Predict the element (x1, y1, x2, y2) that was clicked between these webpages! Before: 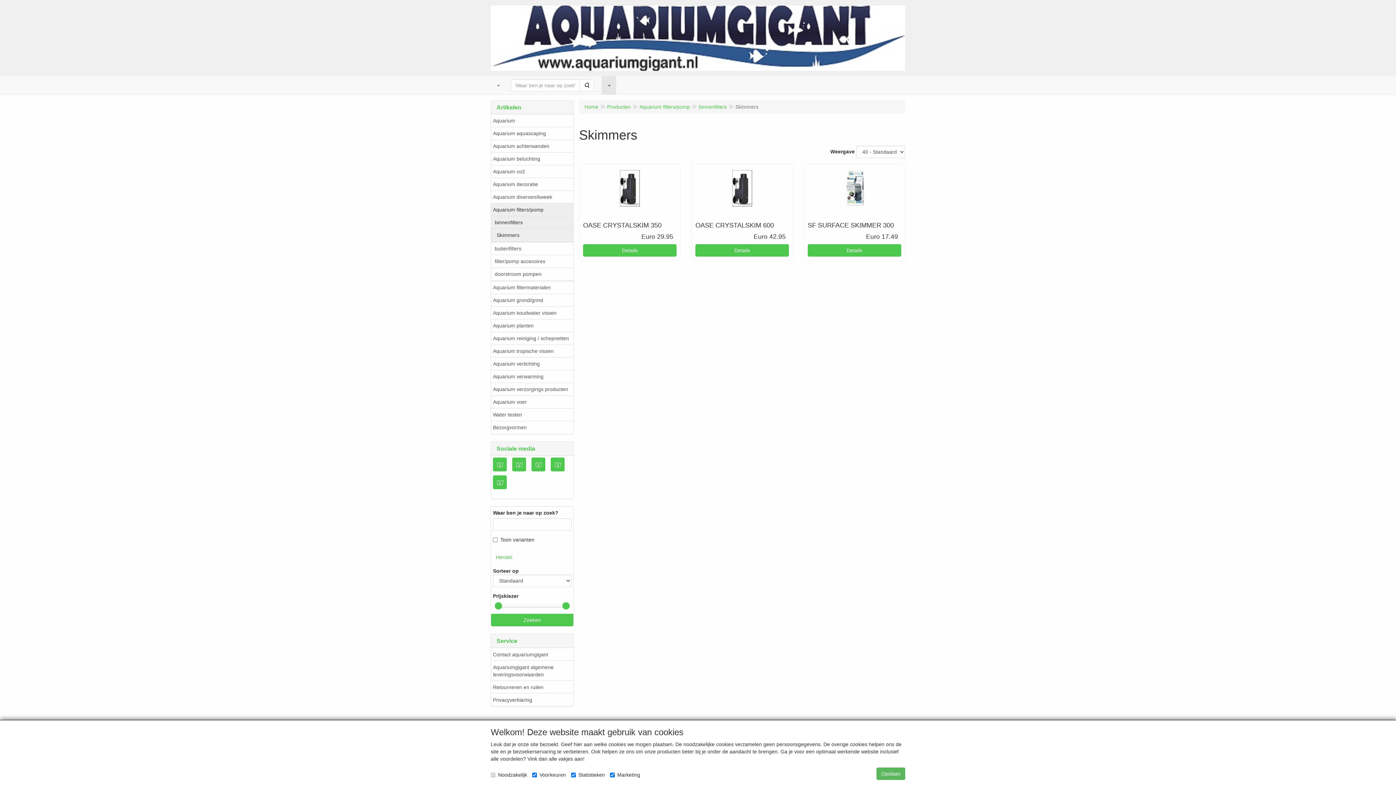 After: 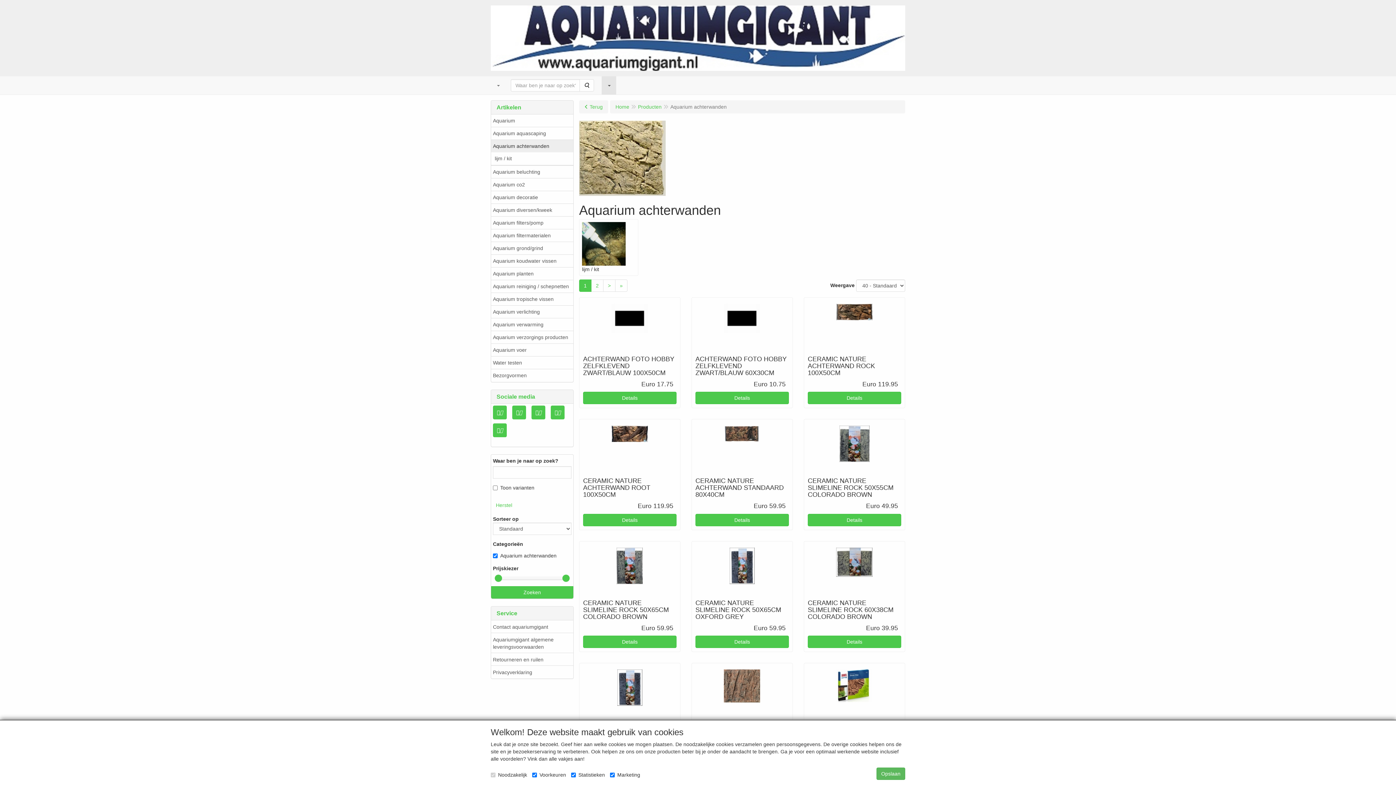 Action: bbox: (491, 139, 573, 152) label: Aquarium achterwanden